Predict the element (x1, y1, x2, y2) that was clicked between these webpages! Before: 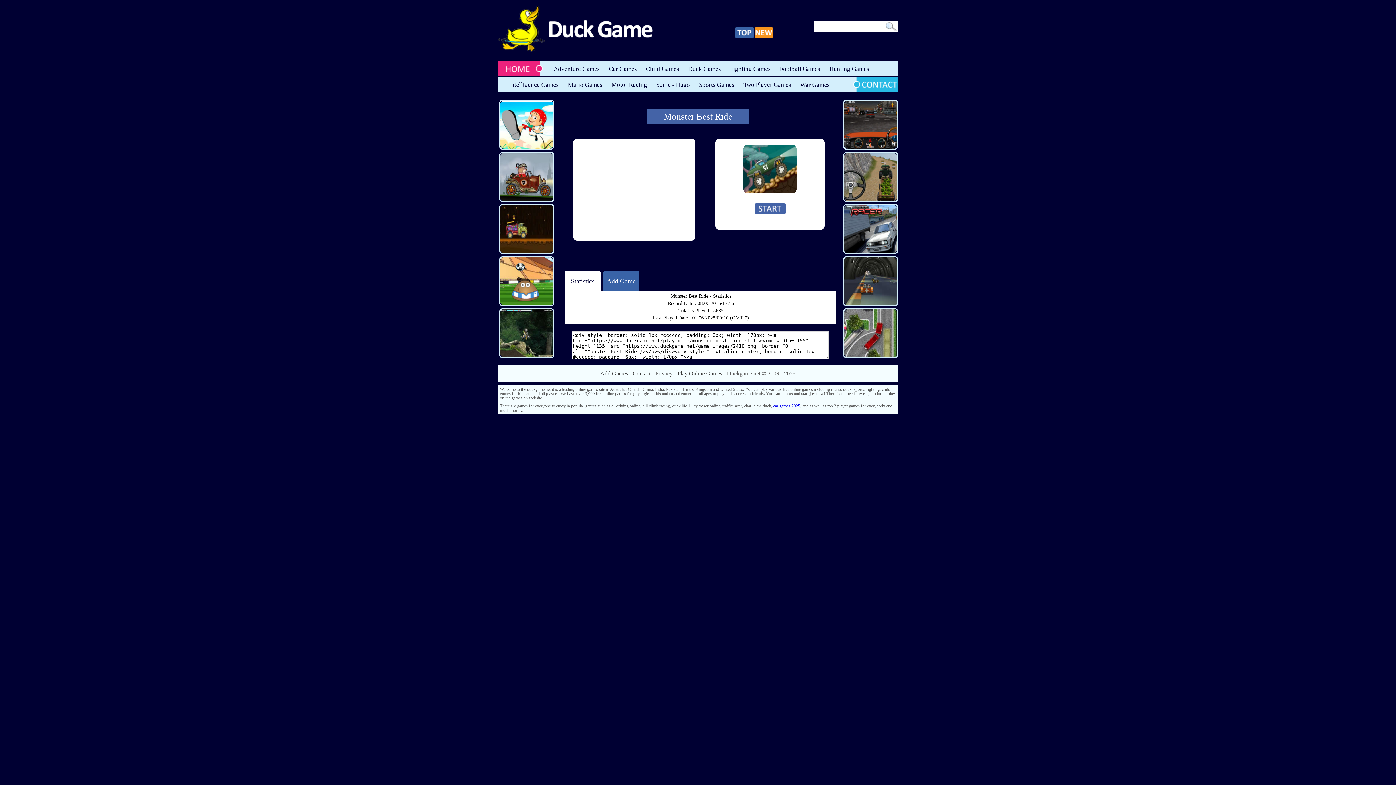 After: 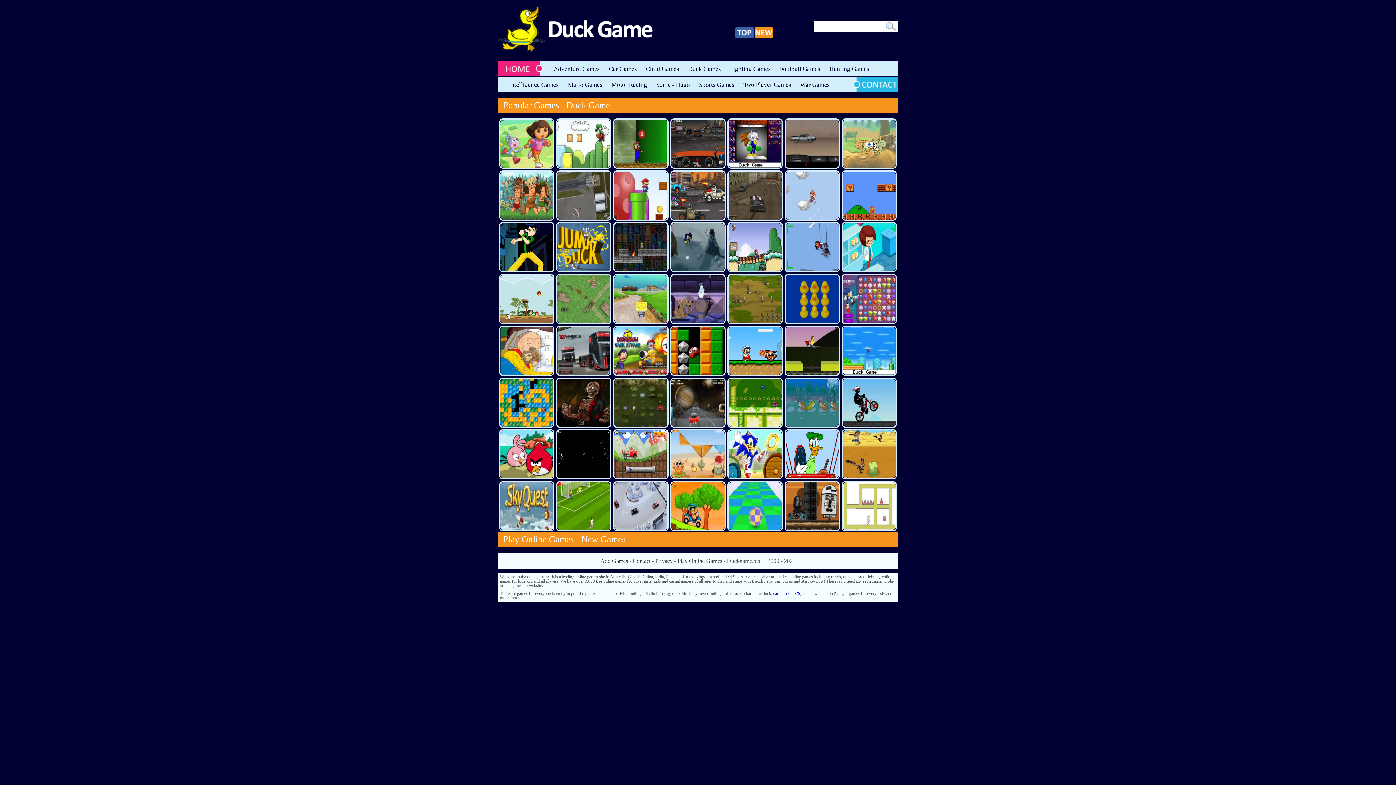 Action: bbox: (498, 47, 652, 52)